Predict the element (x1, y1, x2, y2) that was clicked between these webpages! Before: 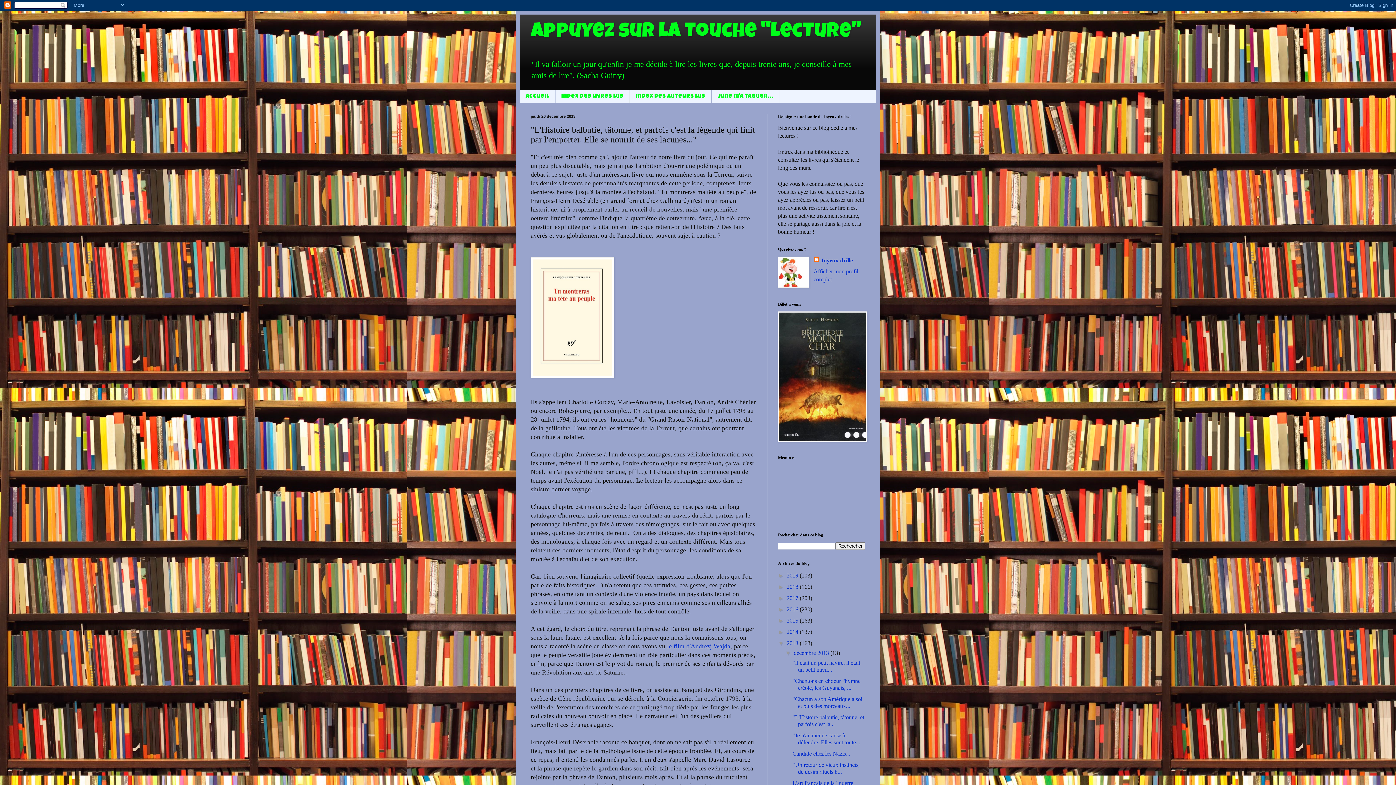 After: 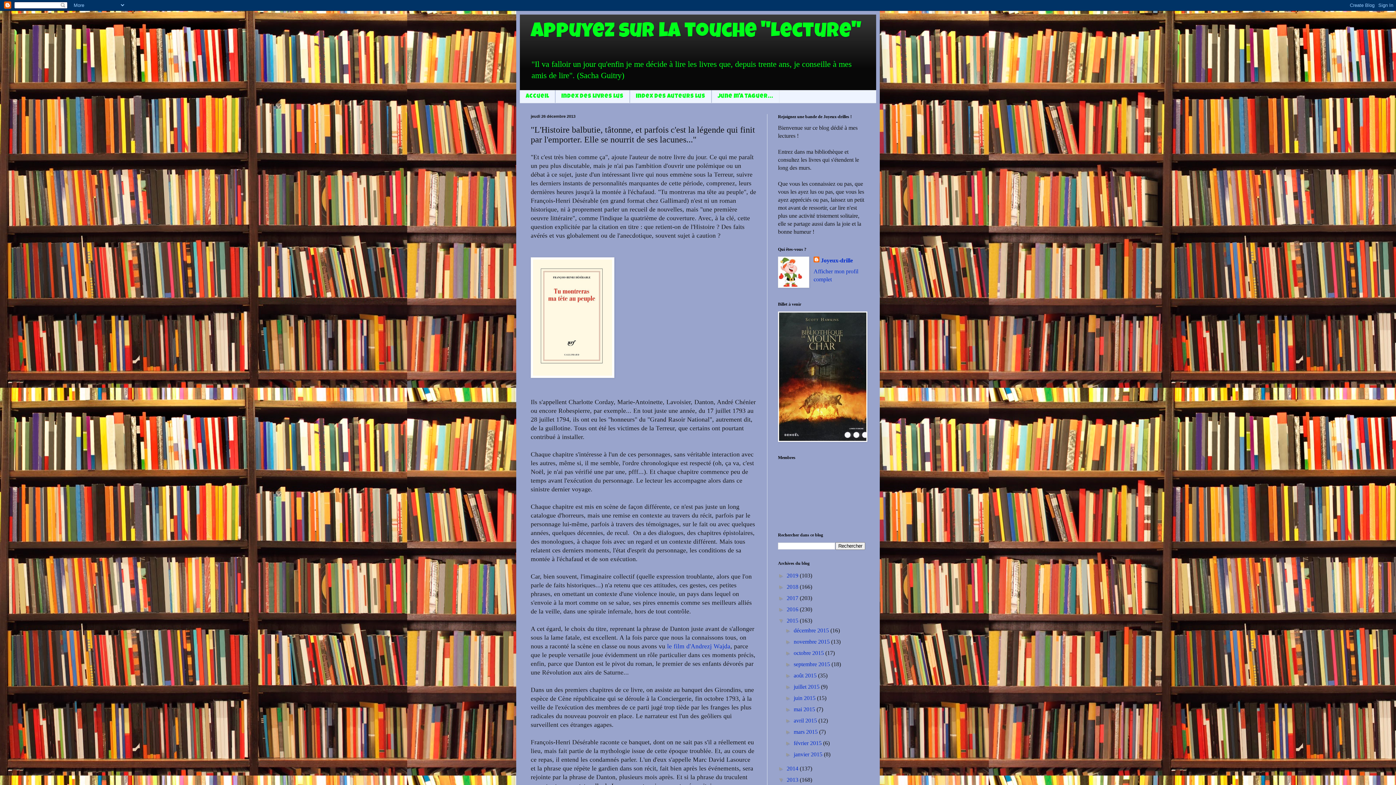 Action: label: ►   bbox: (778, 617, 786, 624)